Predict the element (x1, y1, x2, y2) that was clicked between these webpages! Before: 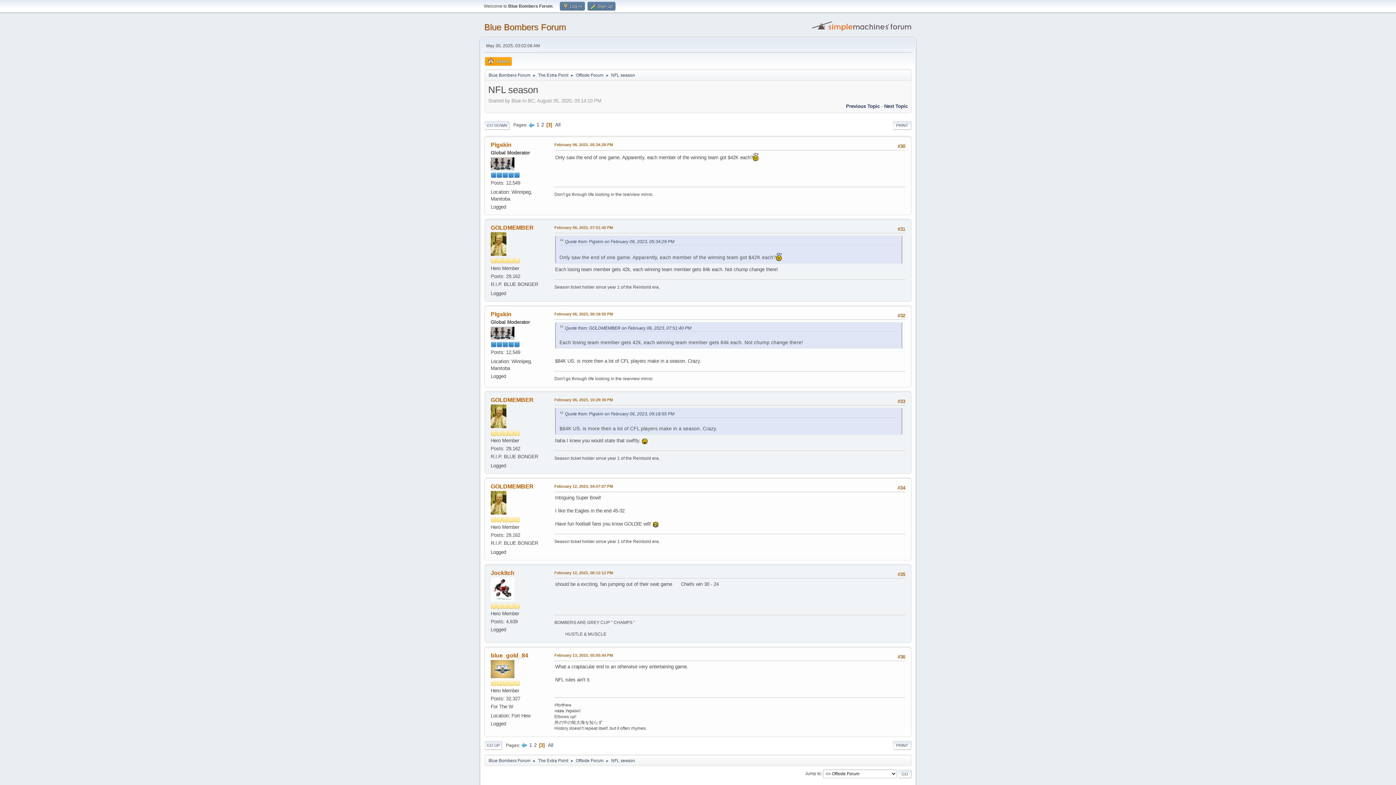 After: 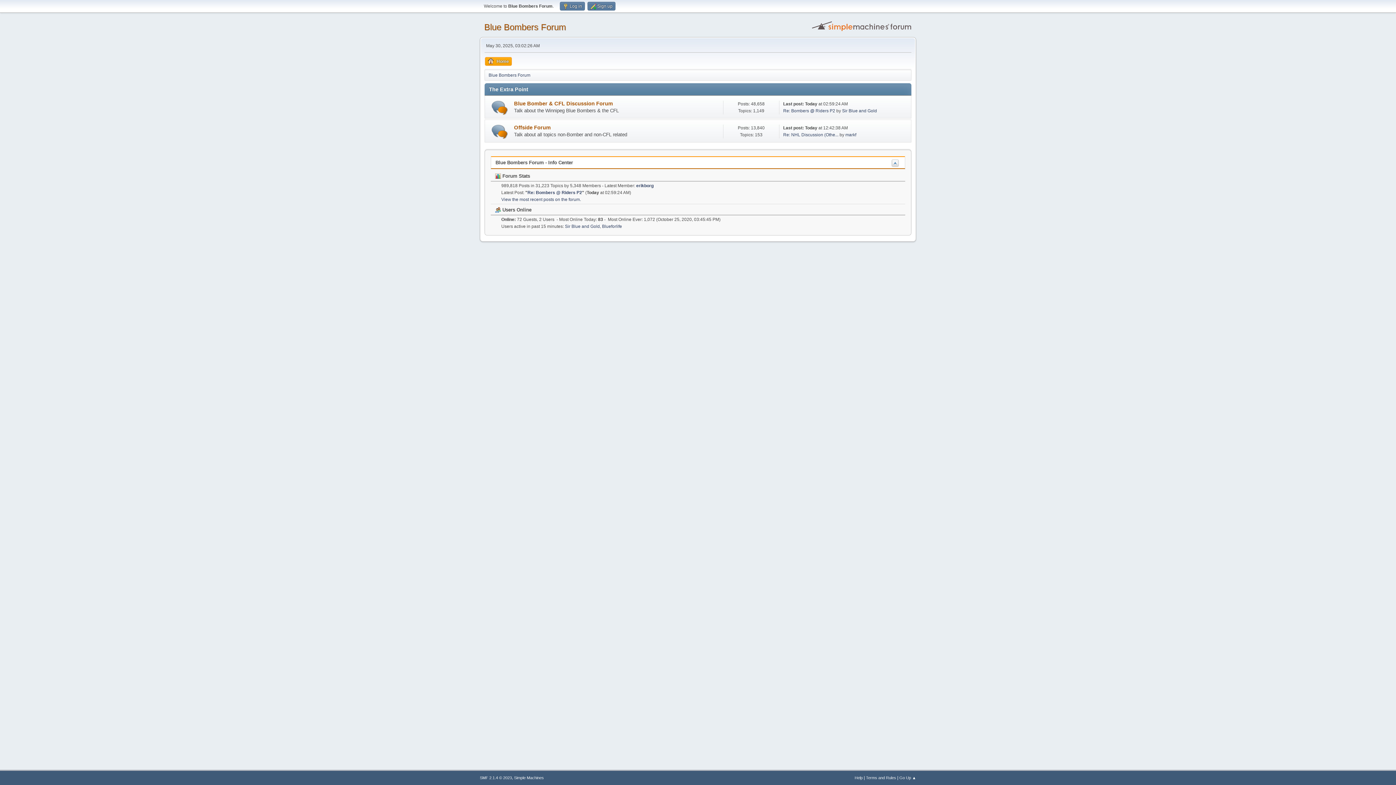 Action: bbox: (538, 68, 568, 79) label: The Extra Point